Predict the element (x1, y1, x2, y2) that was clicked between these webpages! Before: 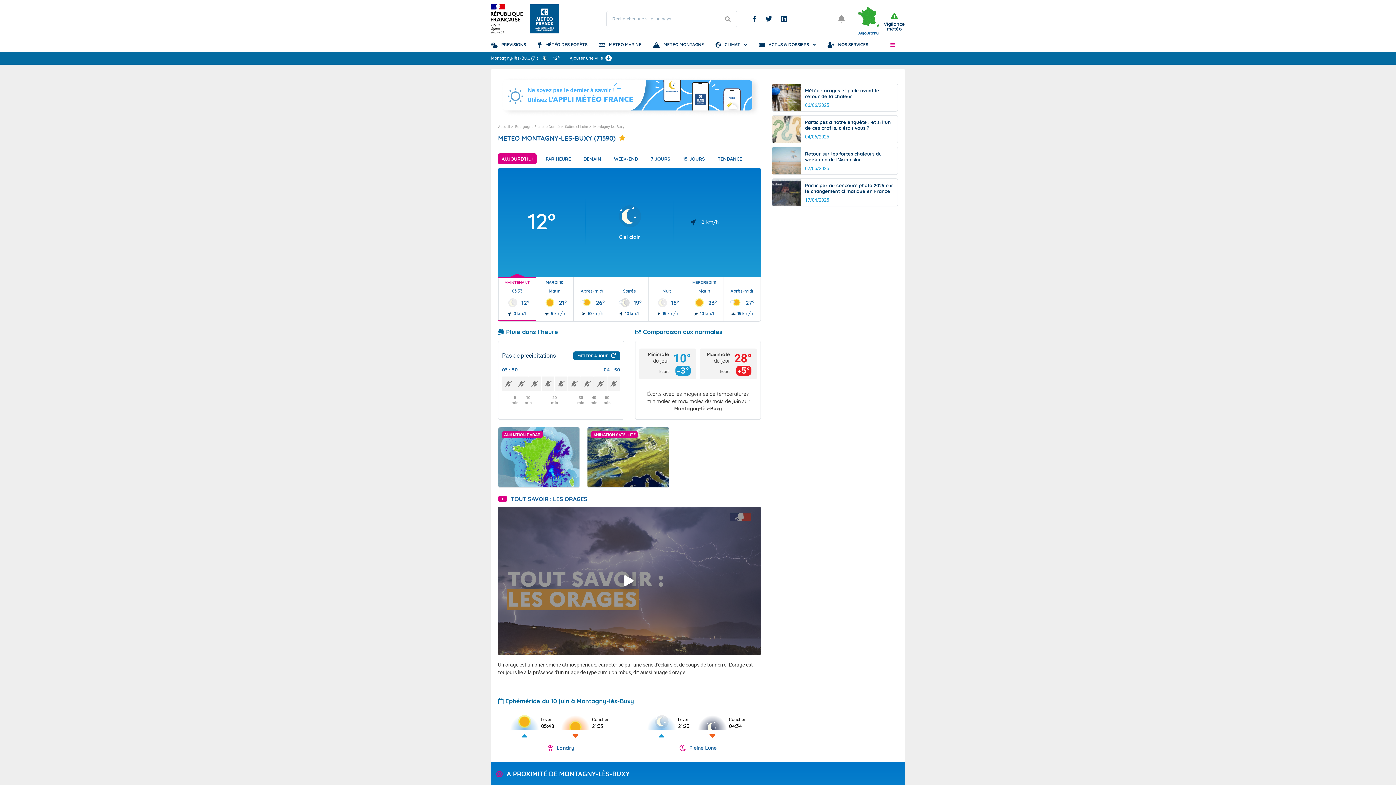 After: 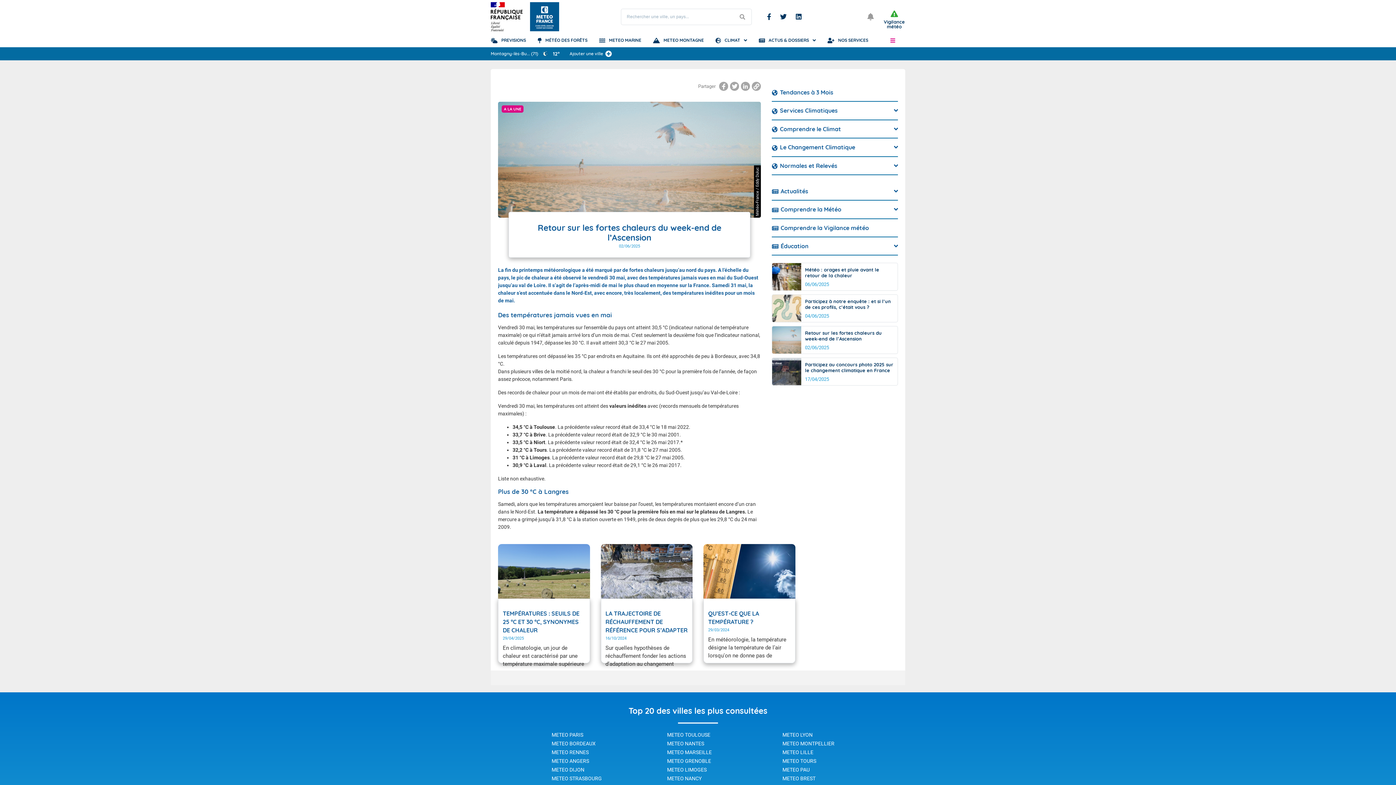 Action: label: Retour sur les fortes chaleurs du week-end de l’Ascension

02/06/2025 bbox: (772, 146, 898, 174)